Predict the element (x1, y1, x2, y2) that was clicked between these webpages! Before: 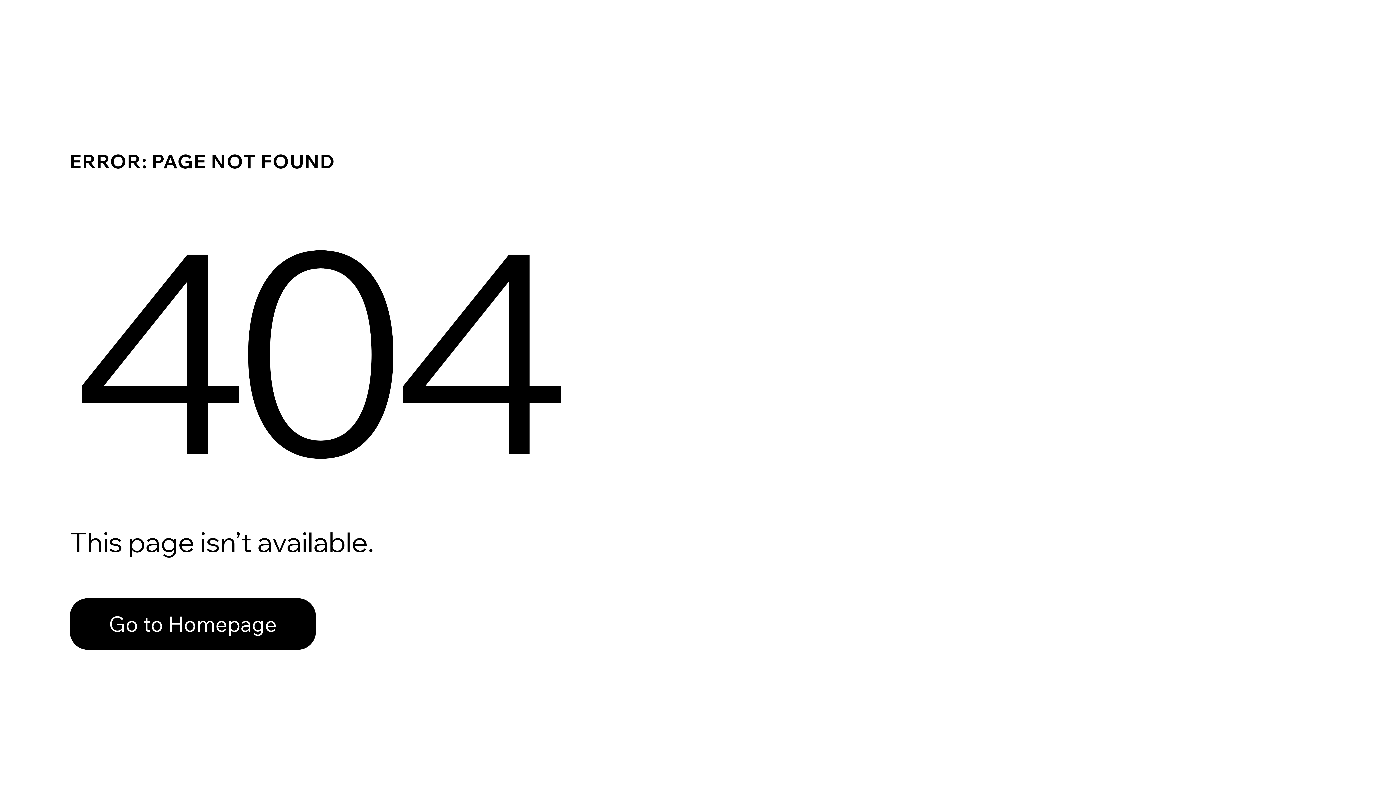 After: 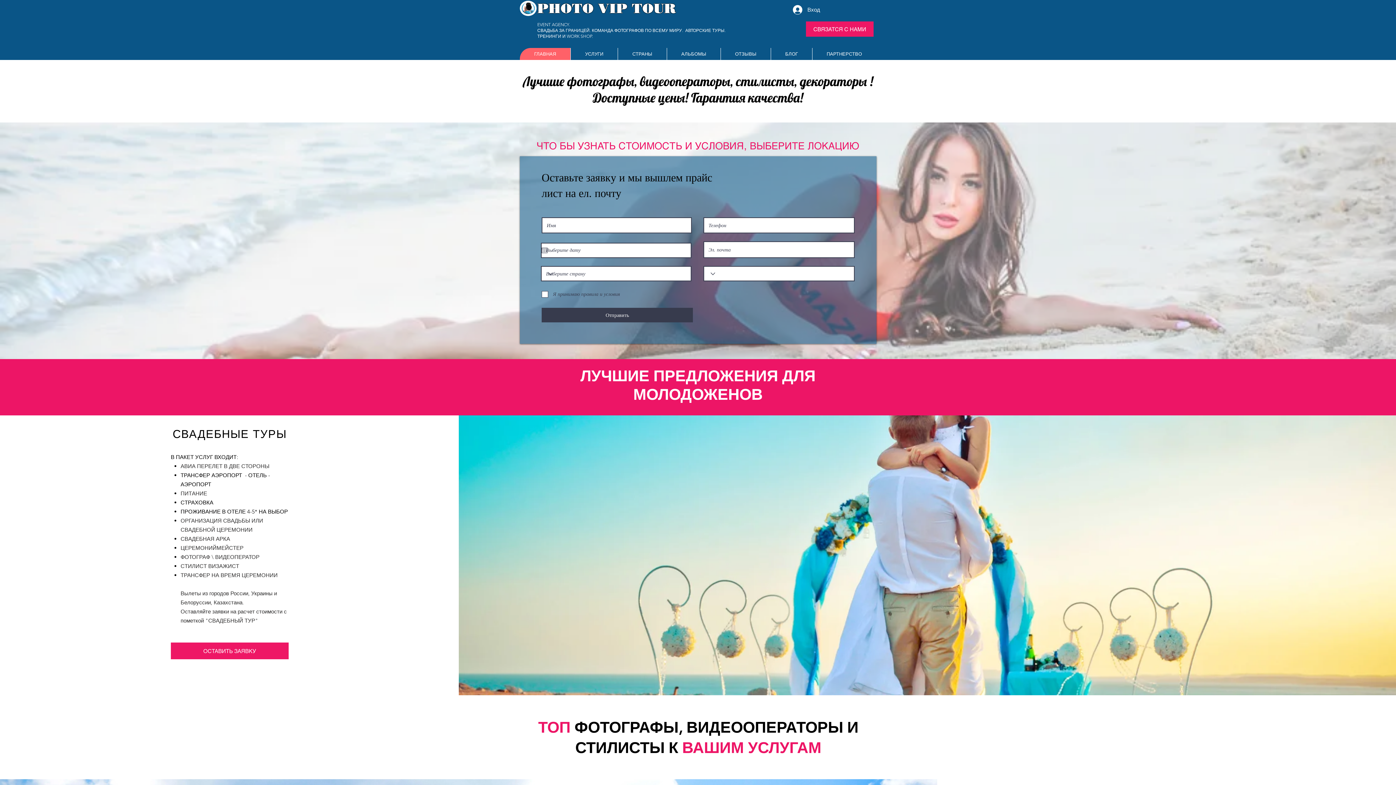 Action: label: Go to Homepage bbox: (69, 598, 316, 650)